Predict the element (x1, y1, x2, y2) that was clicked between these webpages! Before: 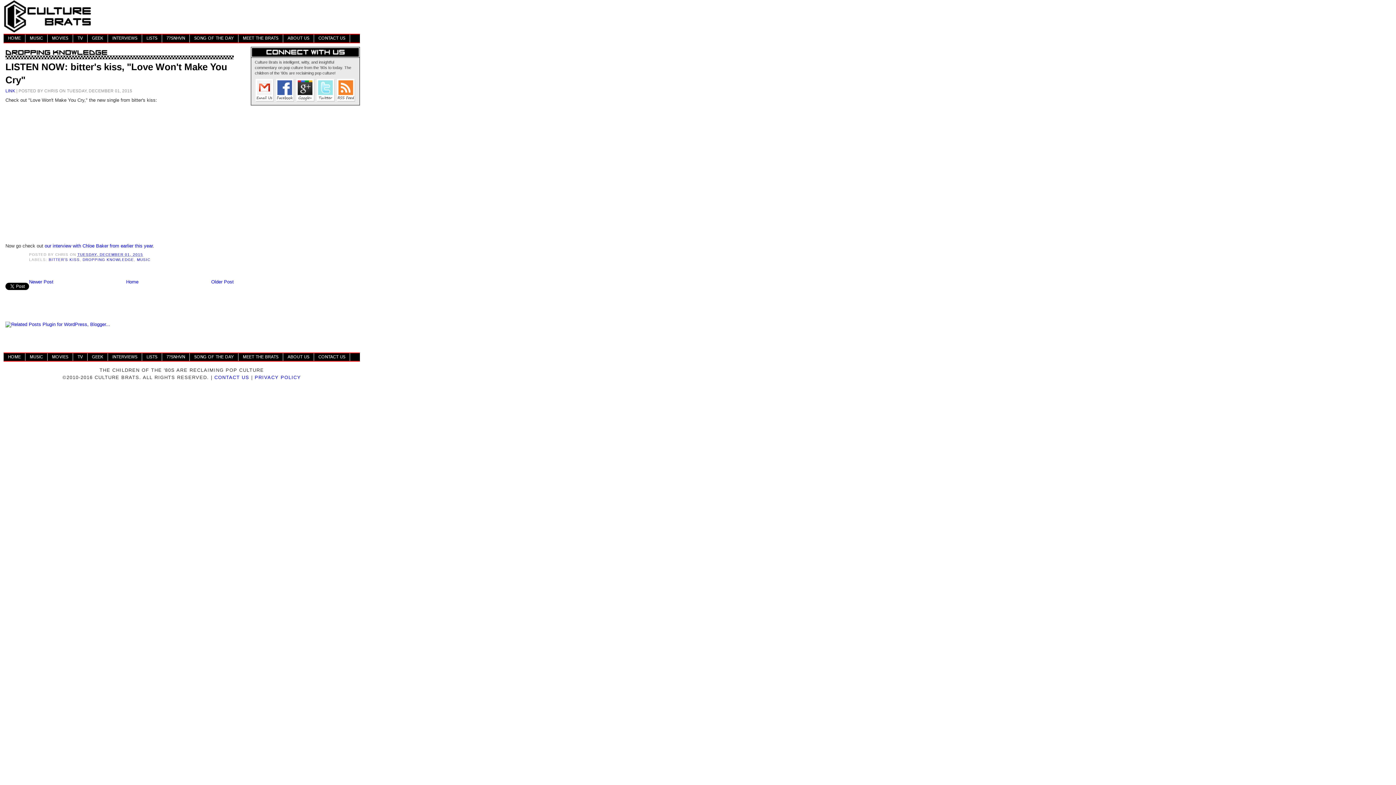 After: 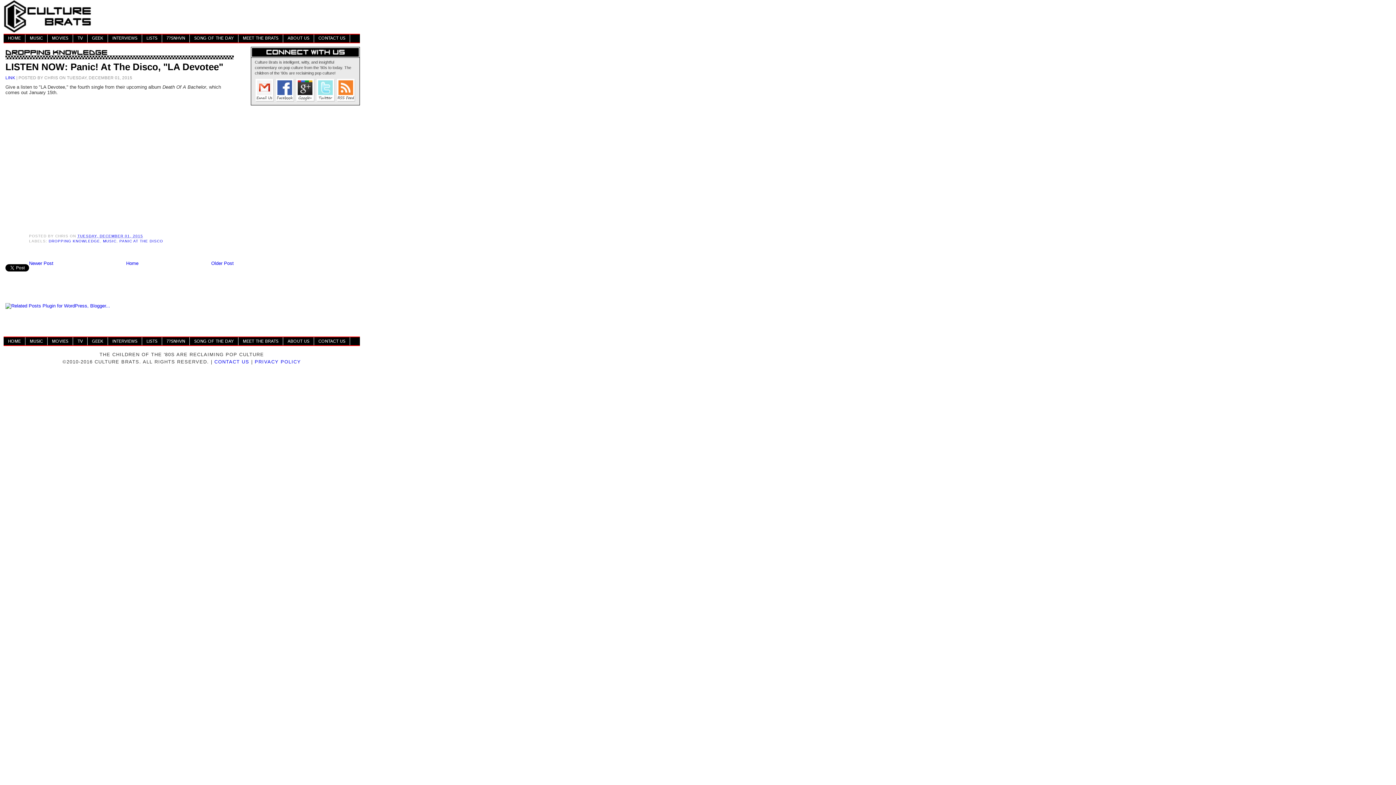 Action: label: Newer Post bbox: (29, 279, 53, 284)